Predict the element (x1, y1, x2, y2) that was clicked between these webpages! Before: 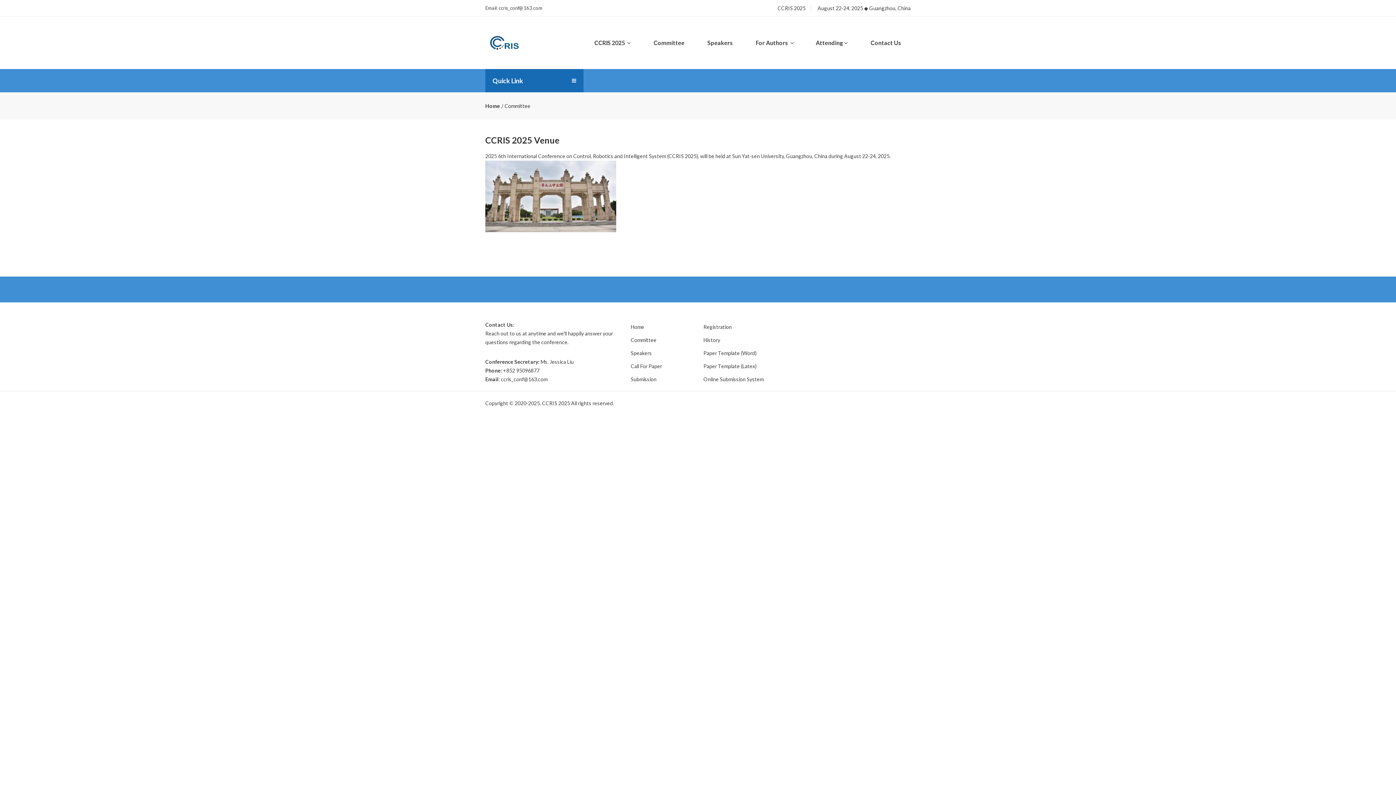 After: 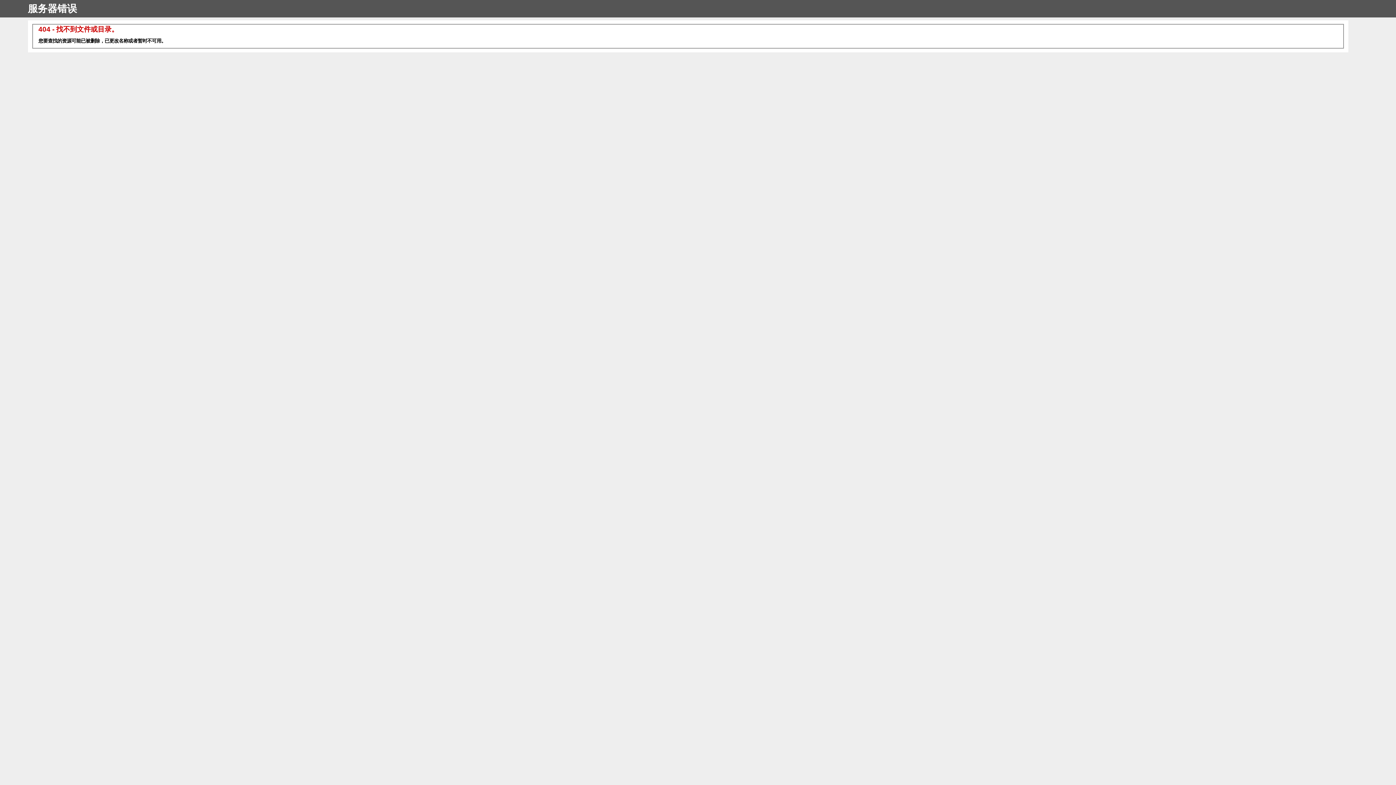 Action: label: Paper Template (Latex) bbox: (703, 360, 756, 373)